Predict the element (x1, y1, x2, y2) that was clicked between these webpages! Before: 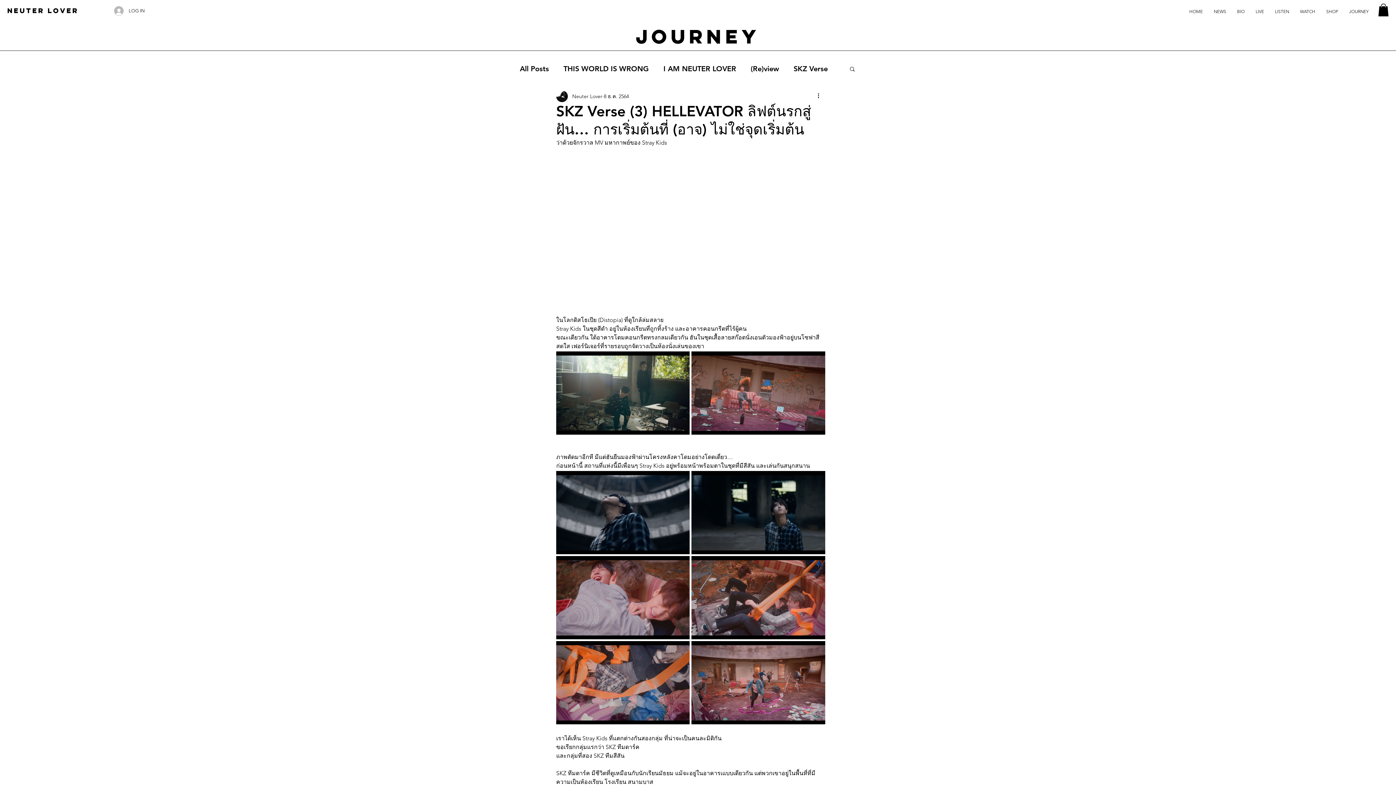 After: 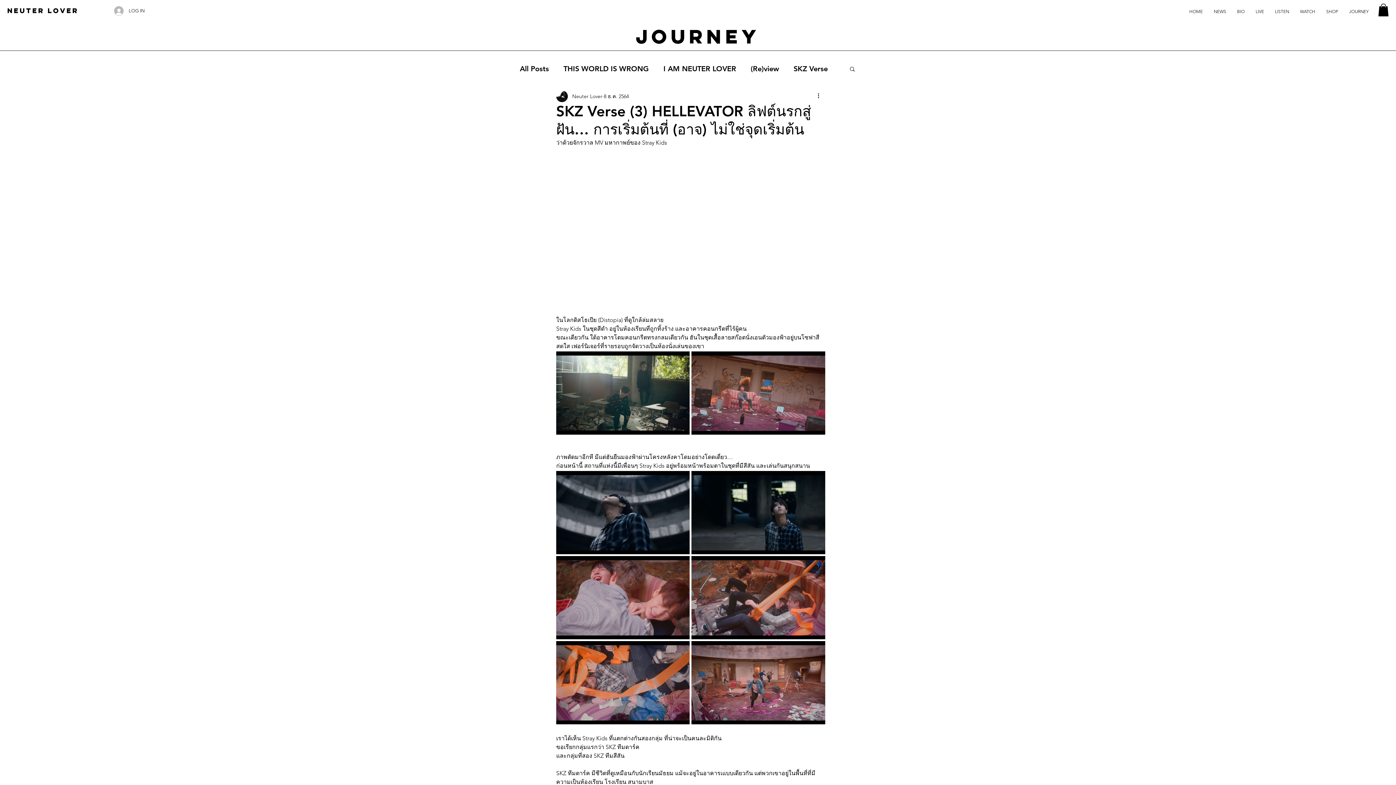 Action: label: Spotify bbox: (1336, 770, 1346, 780)